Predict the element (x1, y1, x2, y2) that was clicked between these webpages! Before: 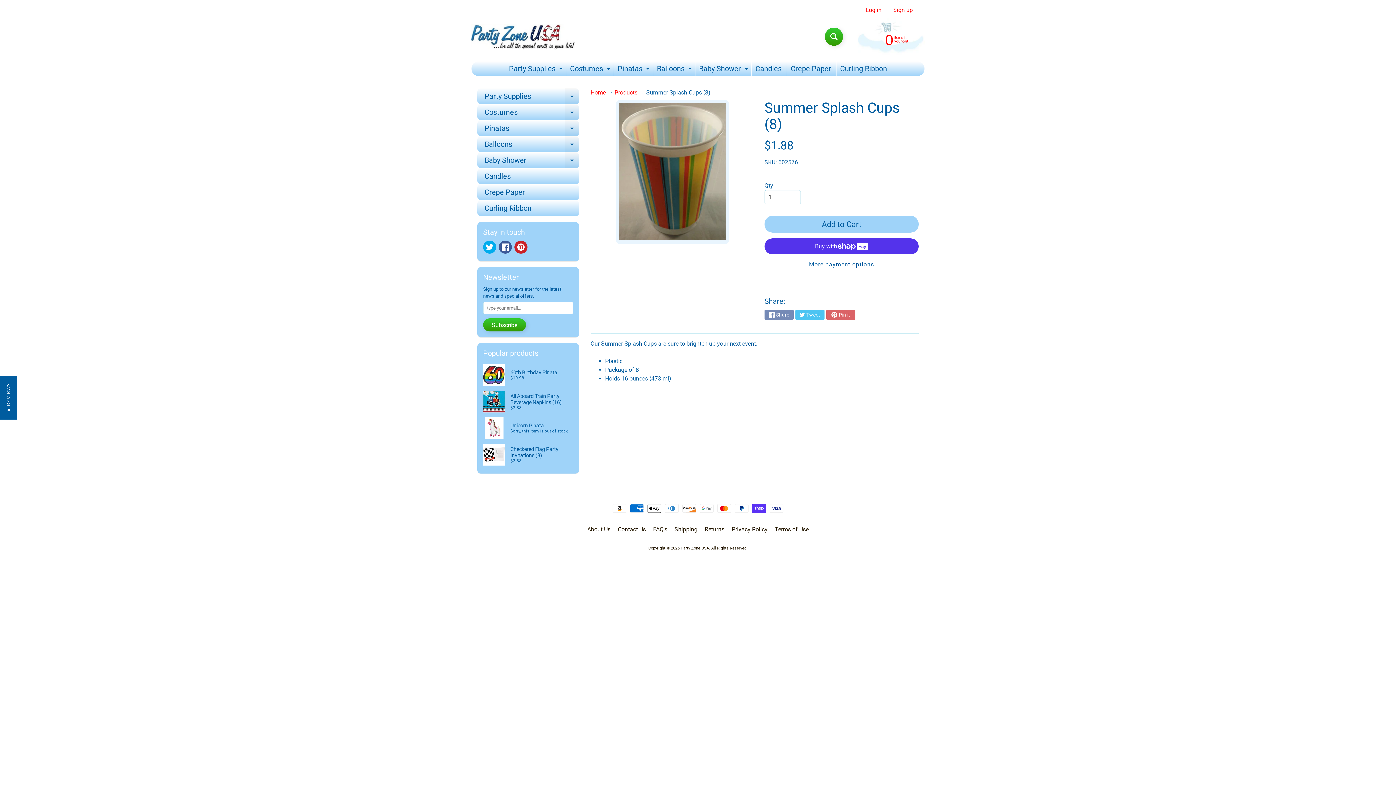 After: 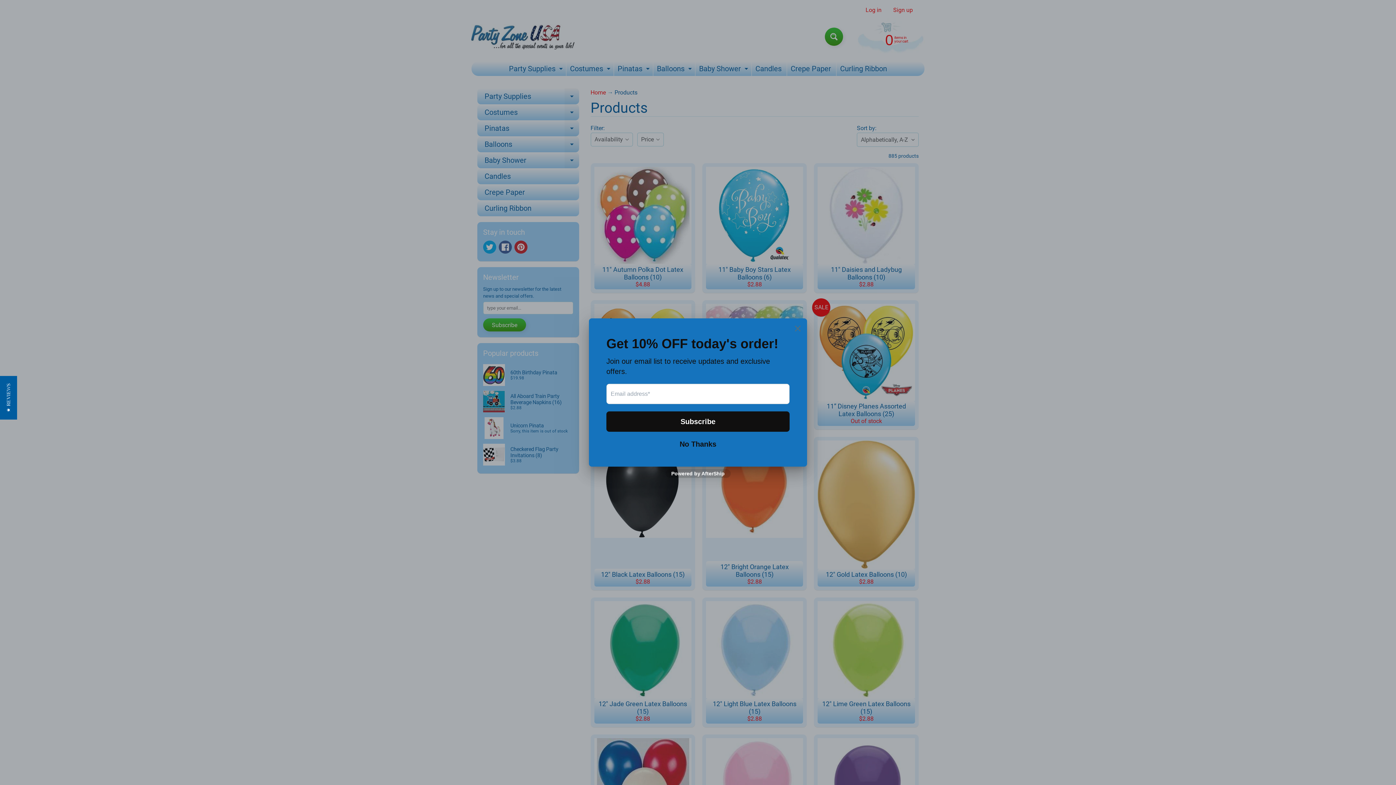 Action: label: Products bbox: (614, 89, 637, 96)